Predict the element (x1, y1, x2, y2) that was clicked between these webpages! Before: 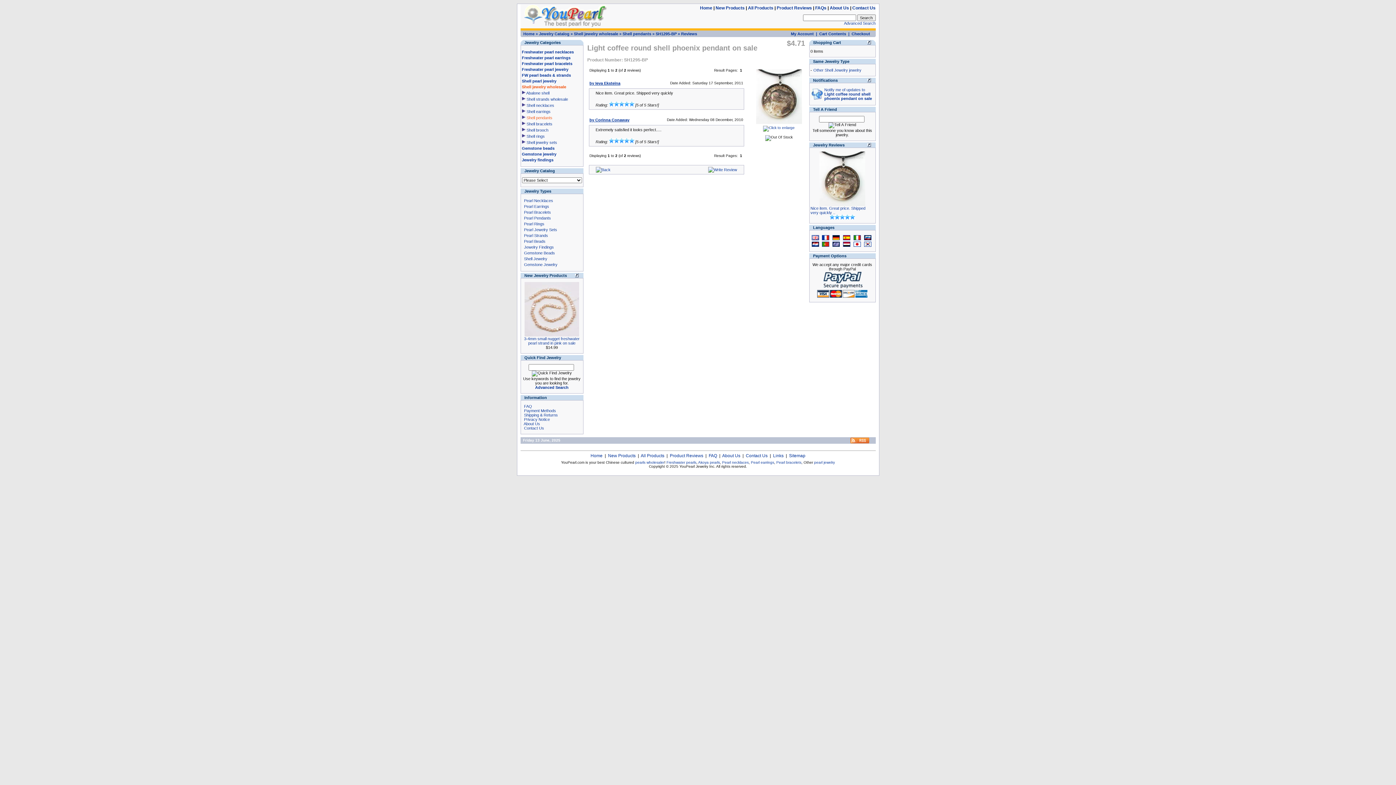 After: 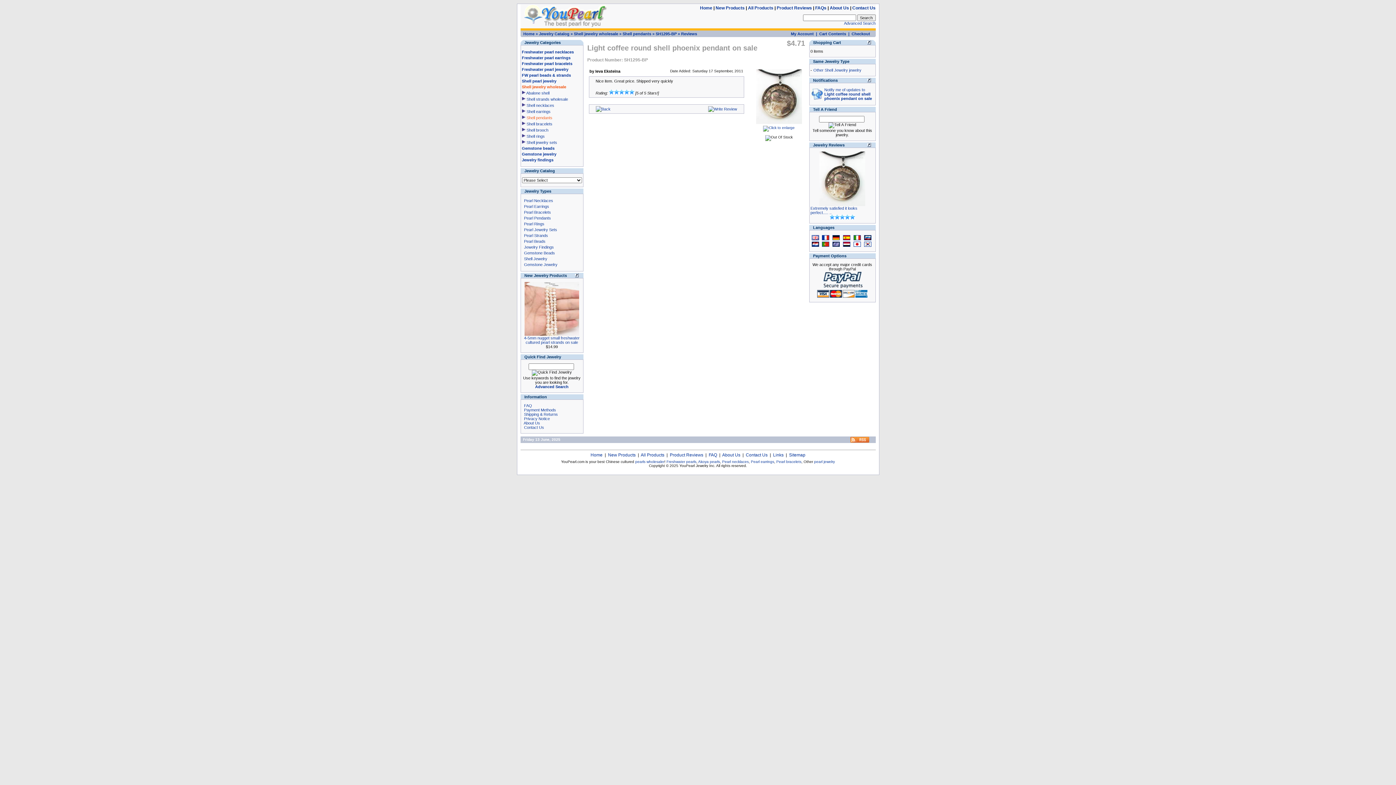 Action: bbox: (819, 202, 865, 206)